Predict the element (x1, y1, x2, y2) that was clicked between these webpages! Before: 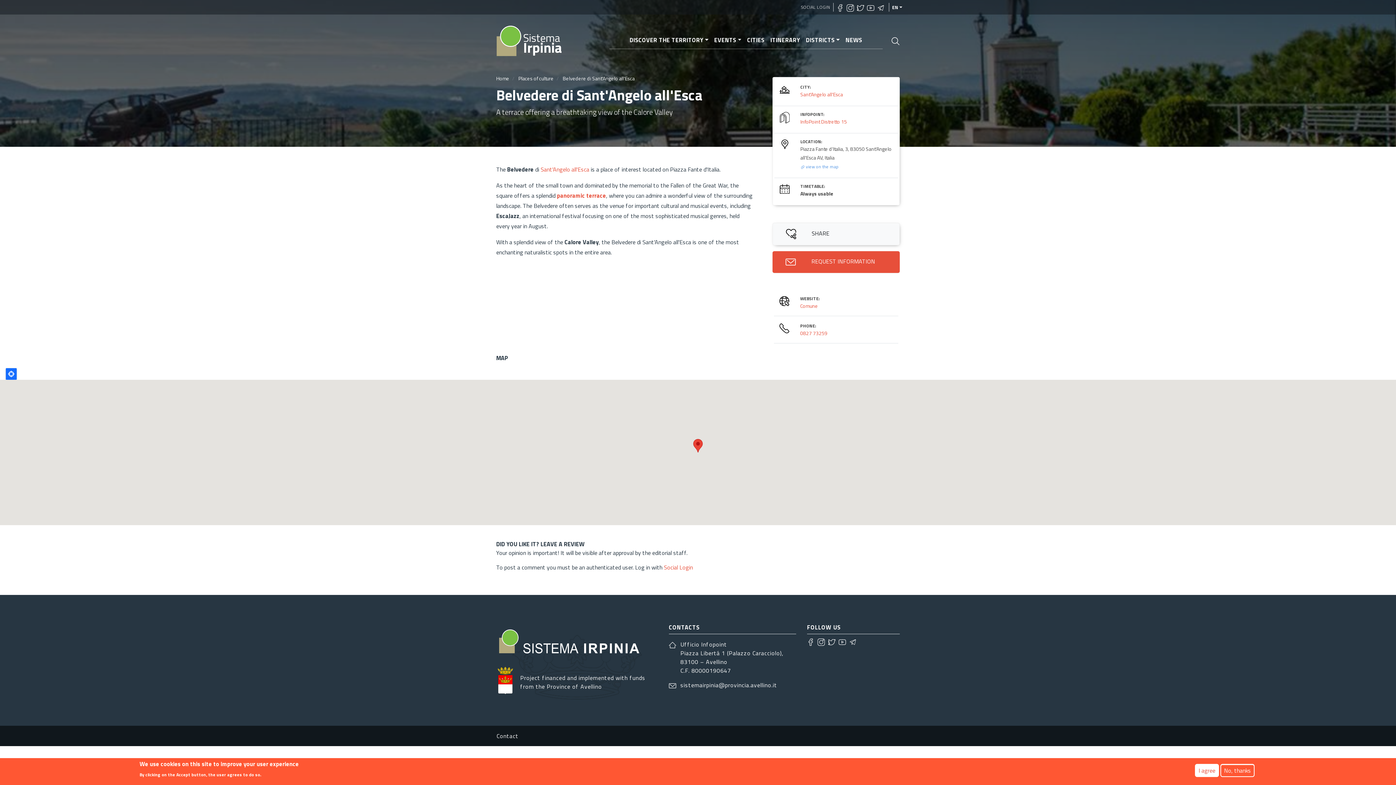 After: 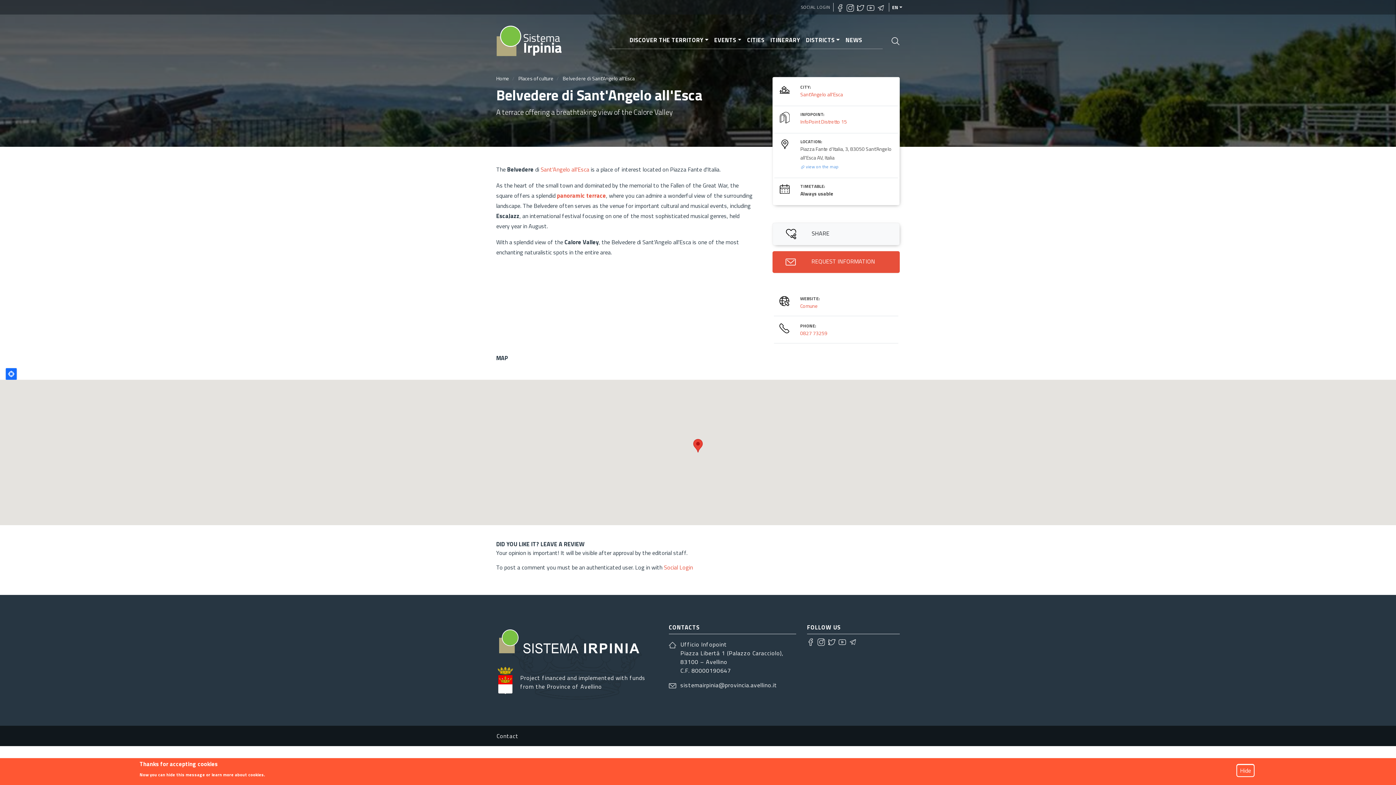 Action: bbox: (1195, 764, 1219, 777) label: I agree